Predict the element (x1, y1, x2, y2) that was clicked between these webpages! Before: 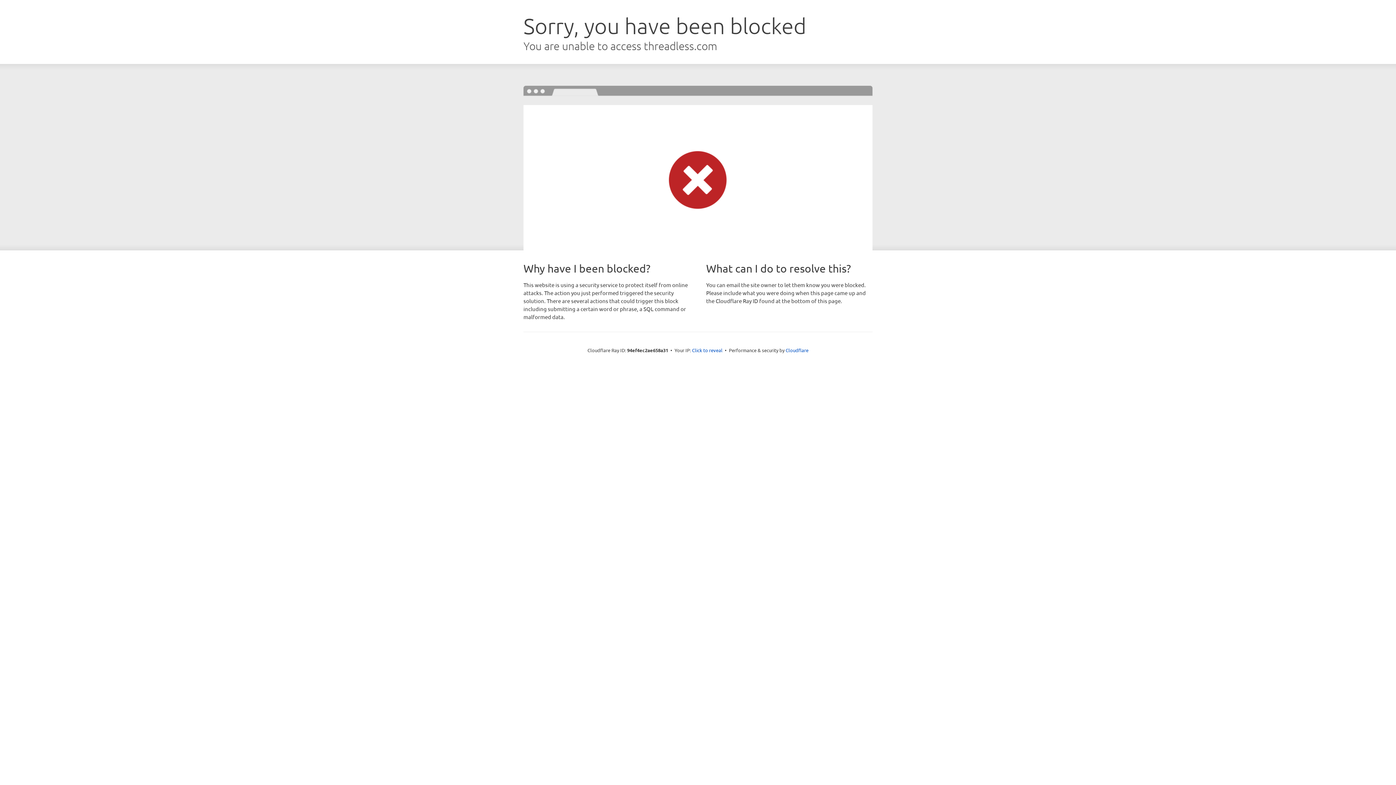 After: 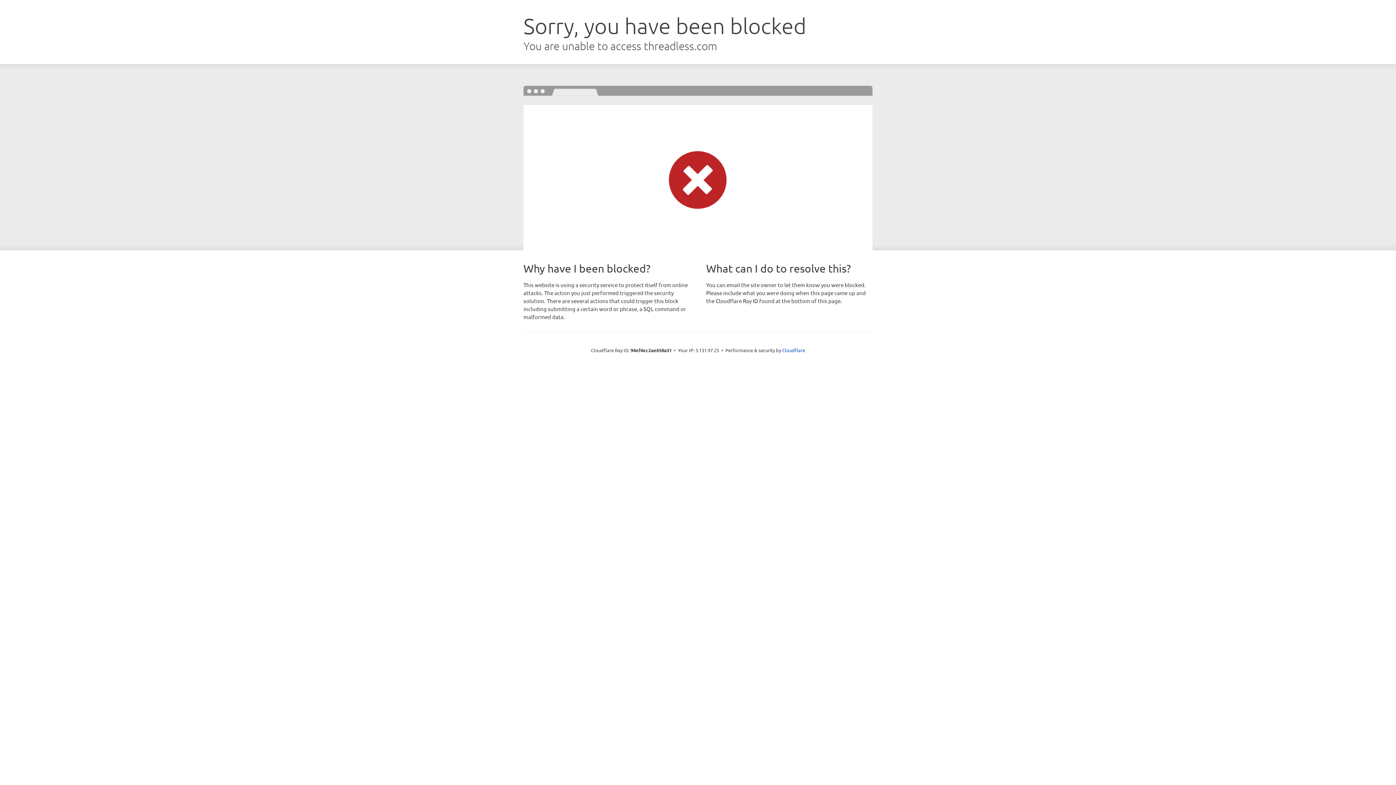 Action: bbox: (692, 346, 722, 353) label: Click to reveal